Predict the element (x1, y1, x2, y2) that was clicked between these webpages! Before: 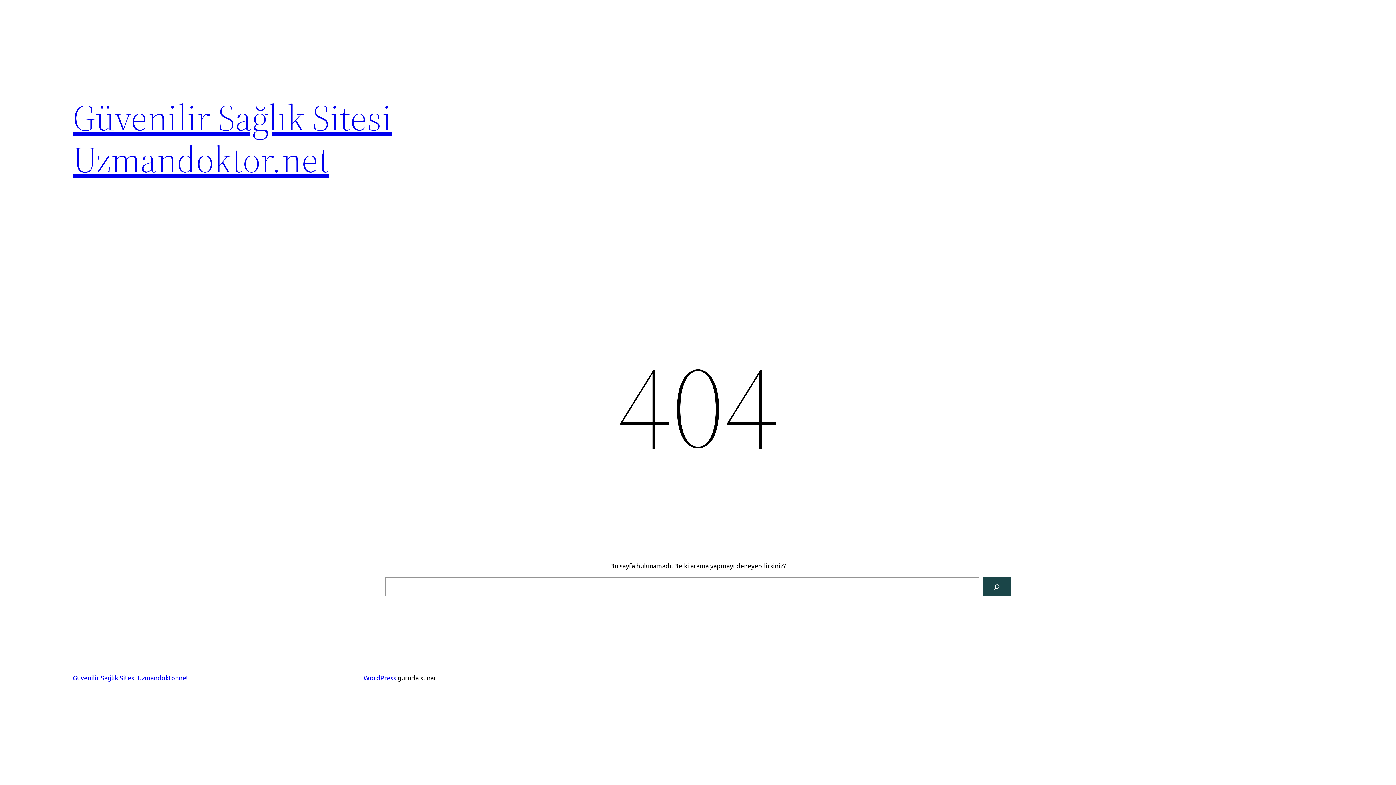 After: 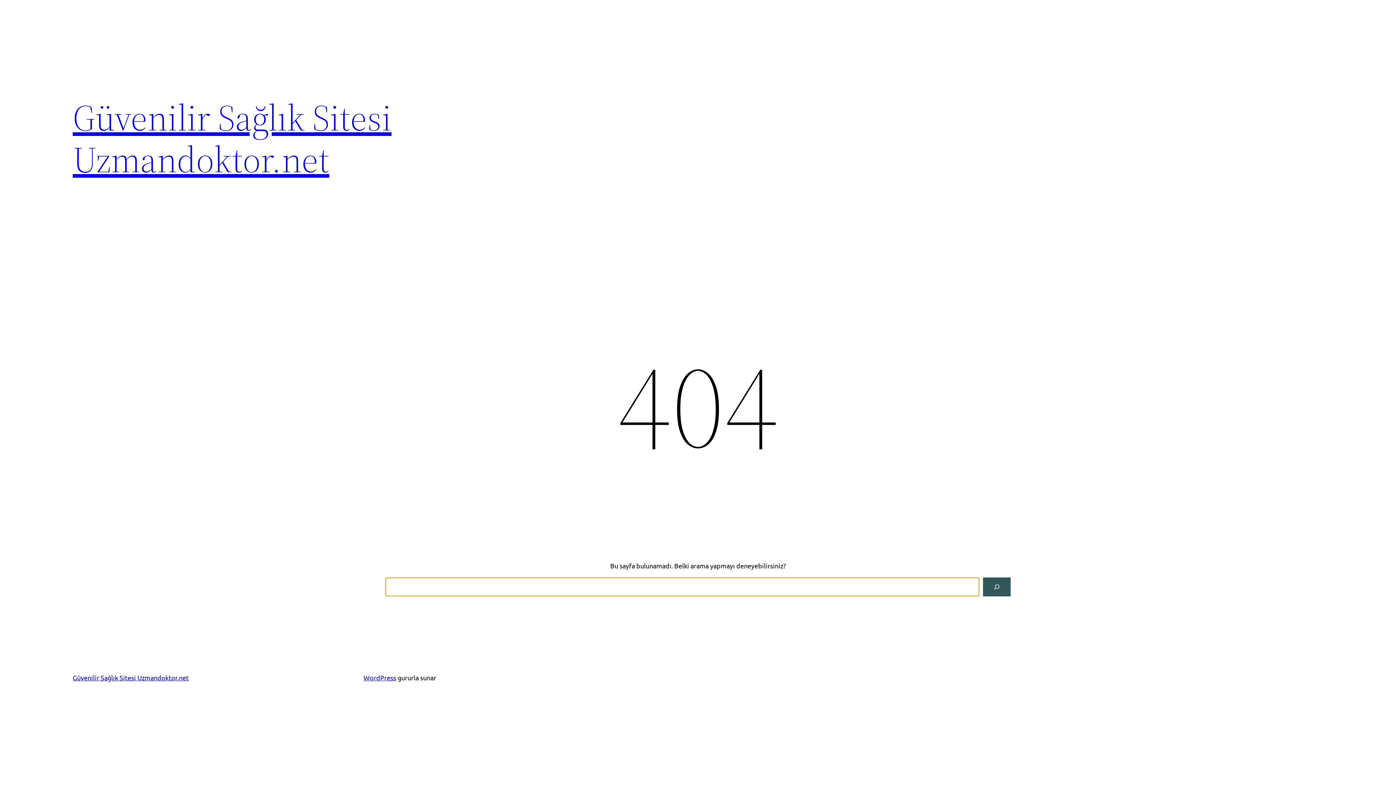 Action: bbox: (983, 577, 1010, 596) label: Arama